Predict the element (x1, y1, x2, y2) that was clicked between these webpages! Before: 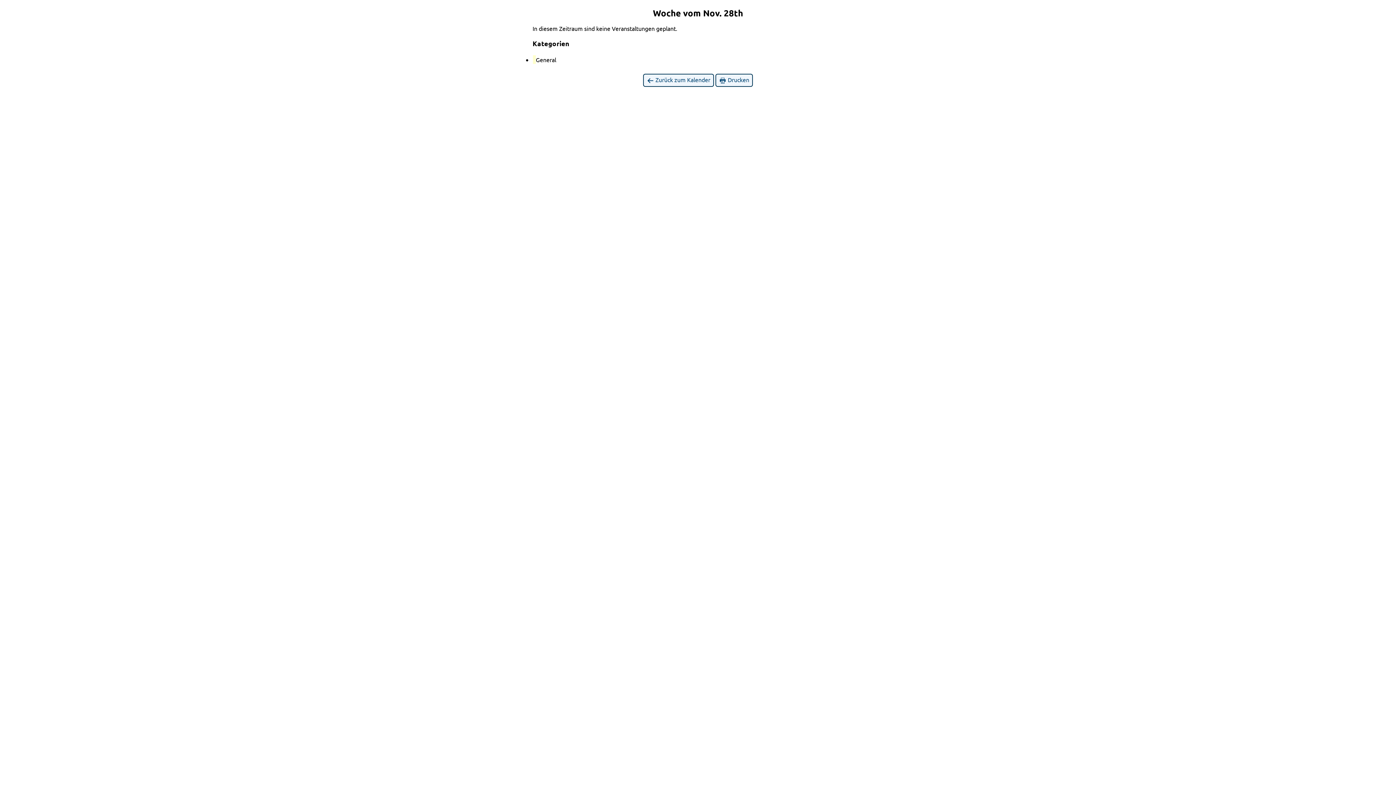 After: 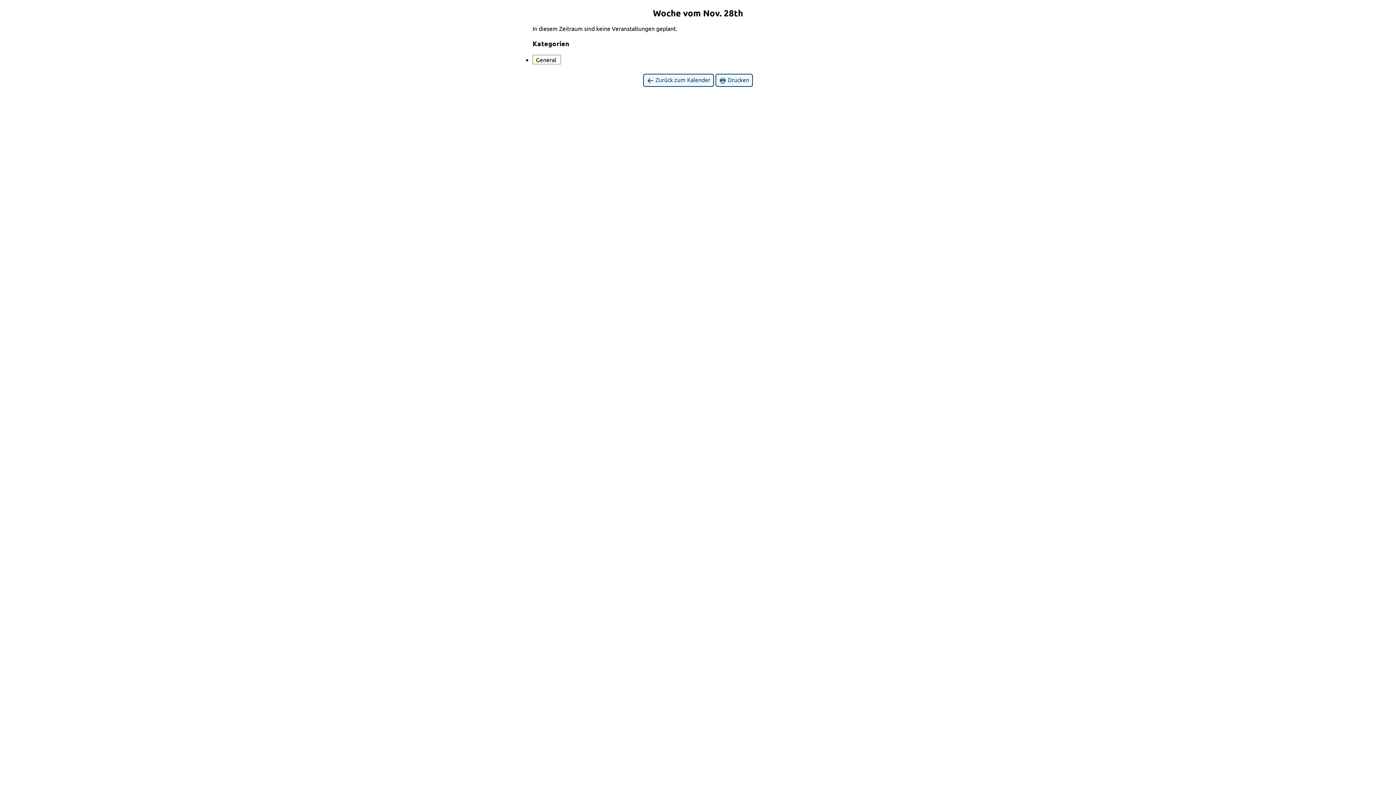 Action: label:  
General bbox: (532, 55, 561, 64)